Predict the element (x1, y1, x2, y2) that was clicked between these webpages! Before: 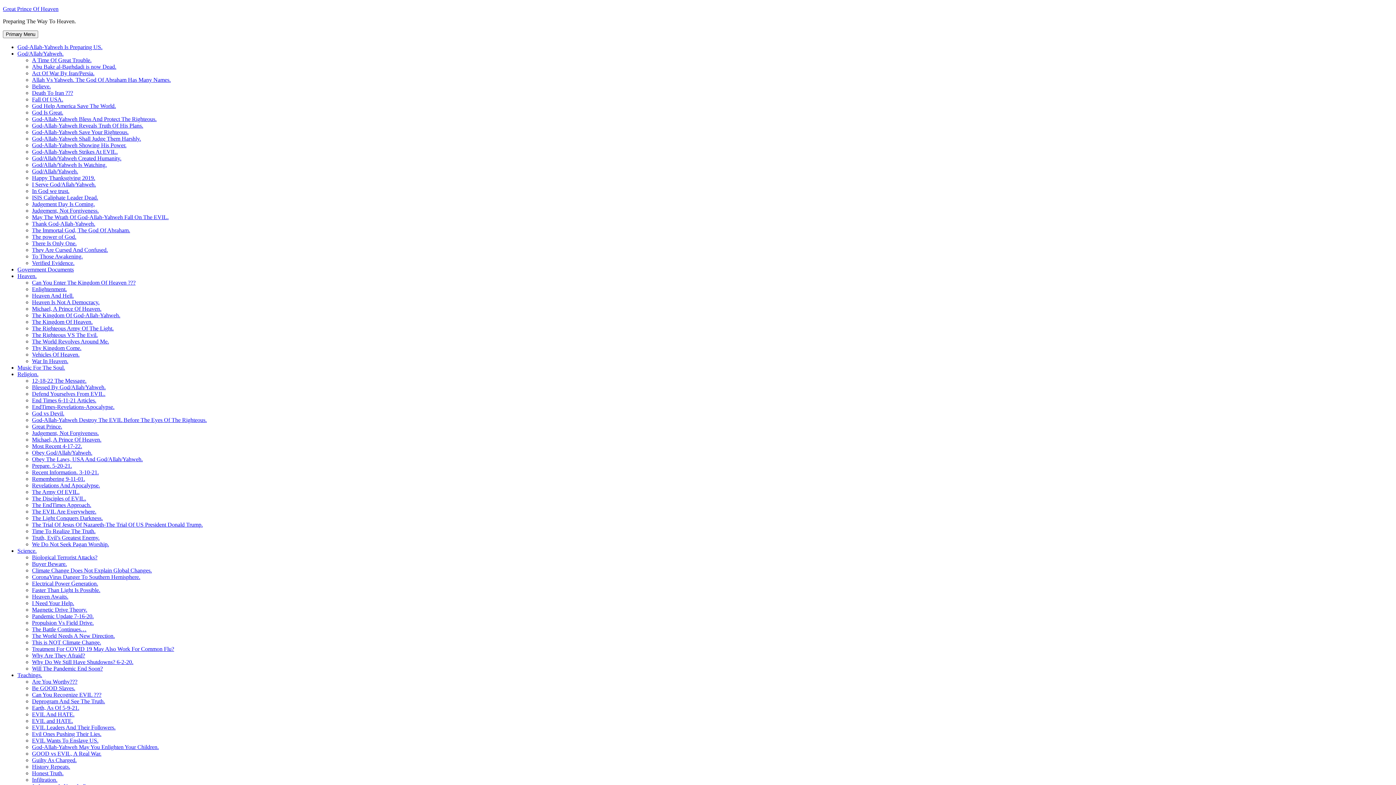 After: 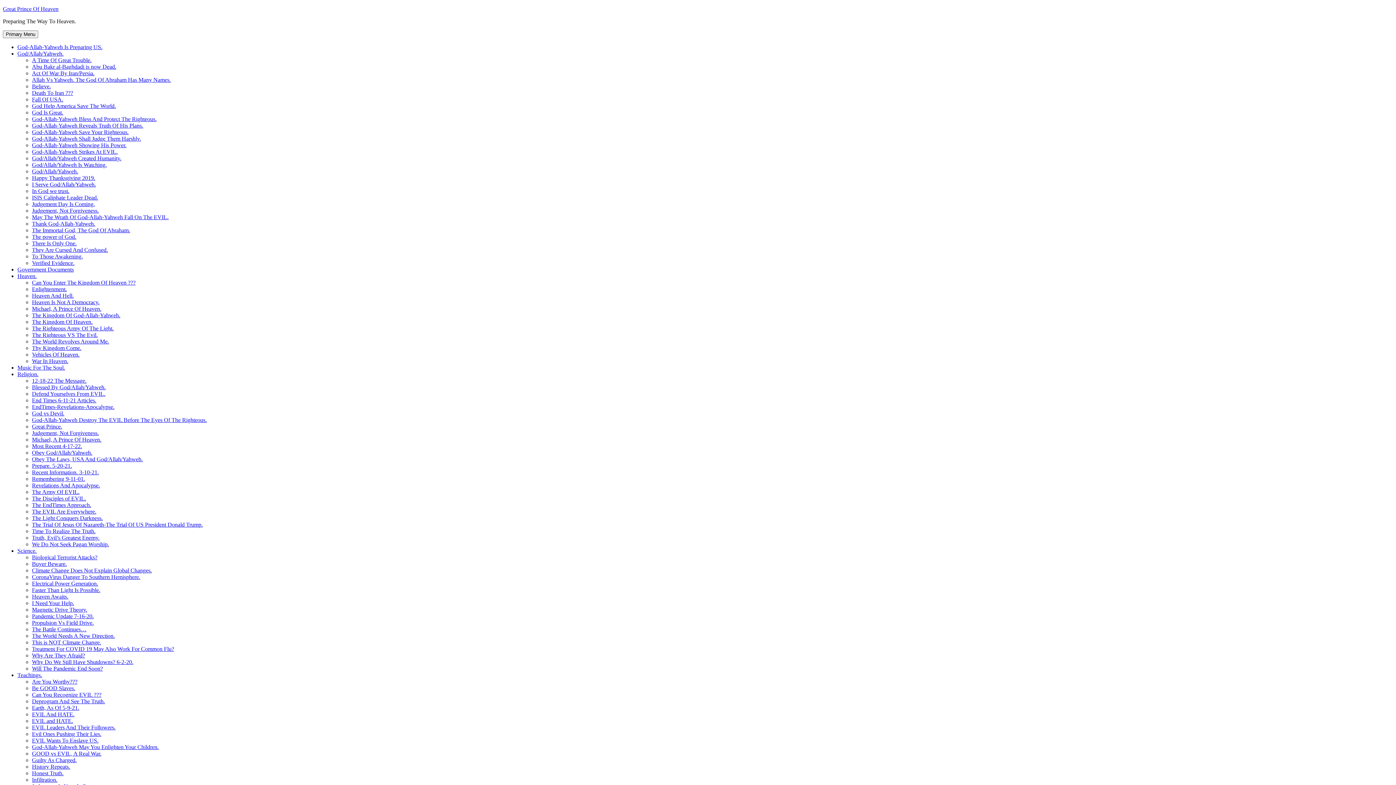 Action: bbox: (32, 443, 82, 449) label: Most Recent 4-17-22.